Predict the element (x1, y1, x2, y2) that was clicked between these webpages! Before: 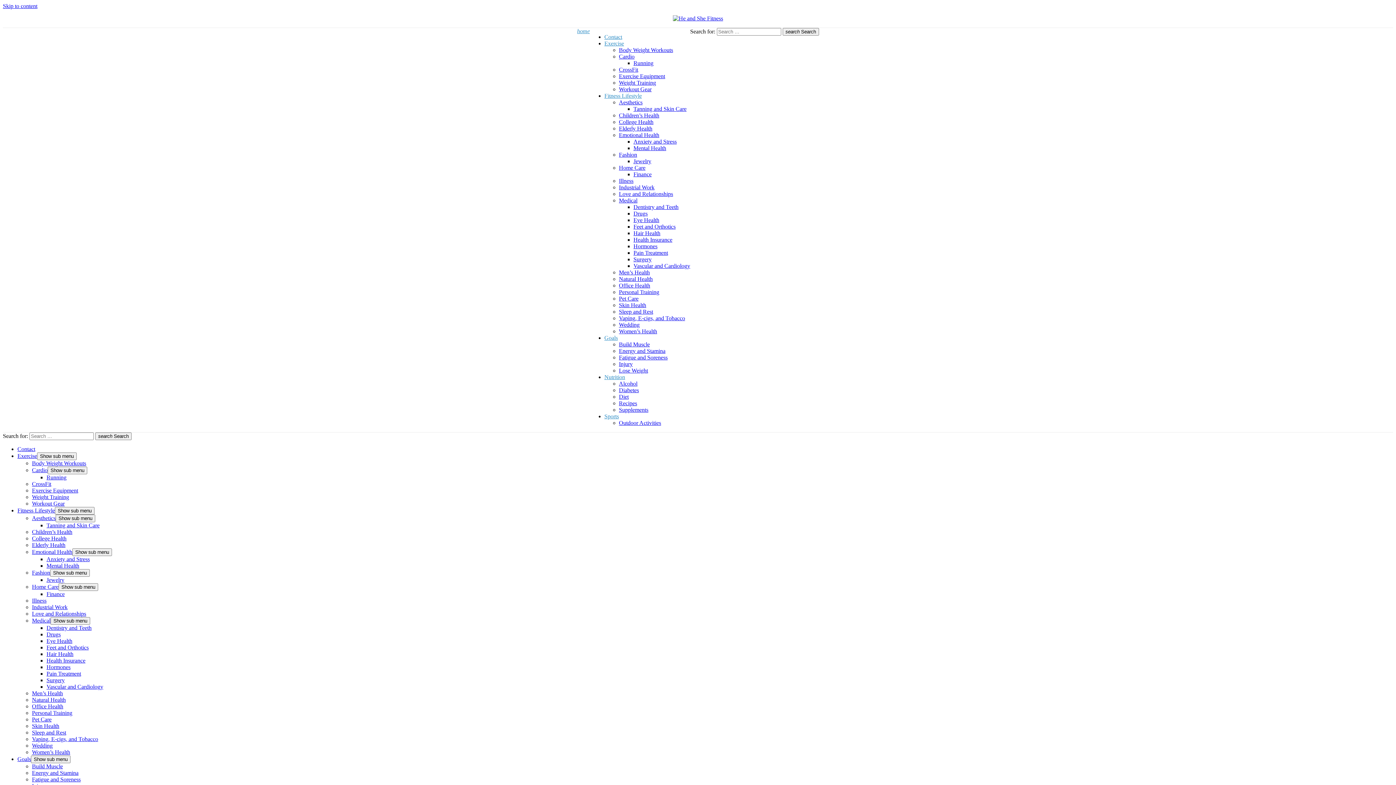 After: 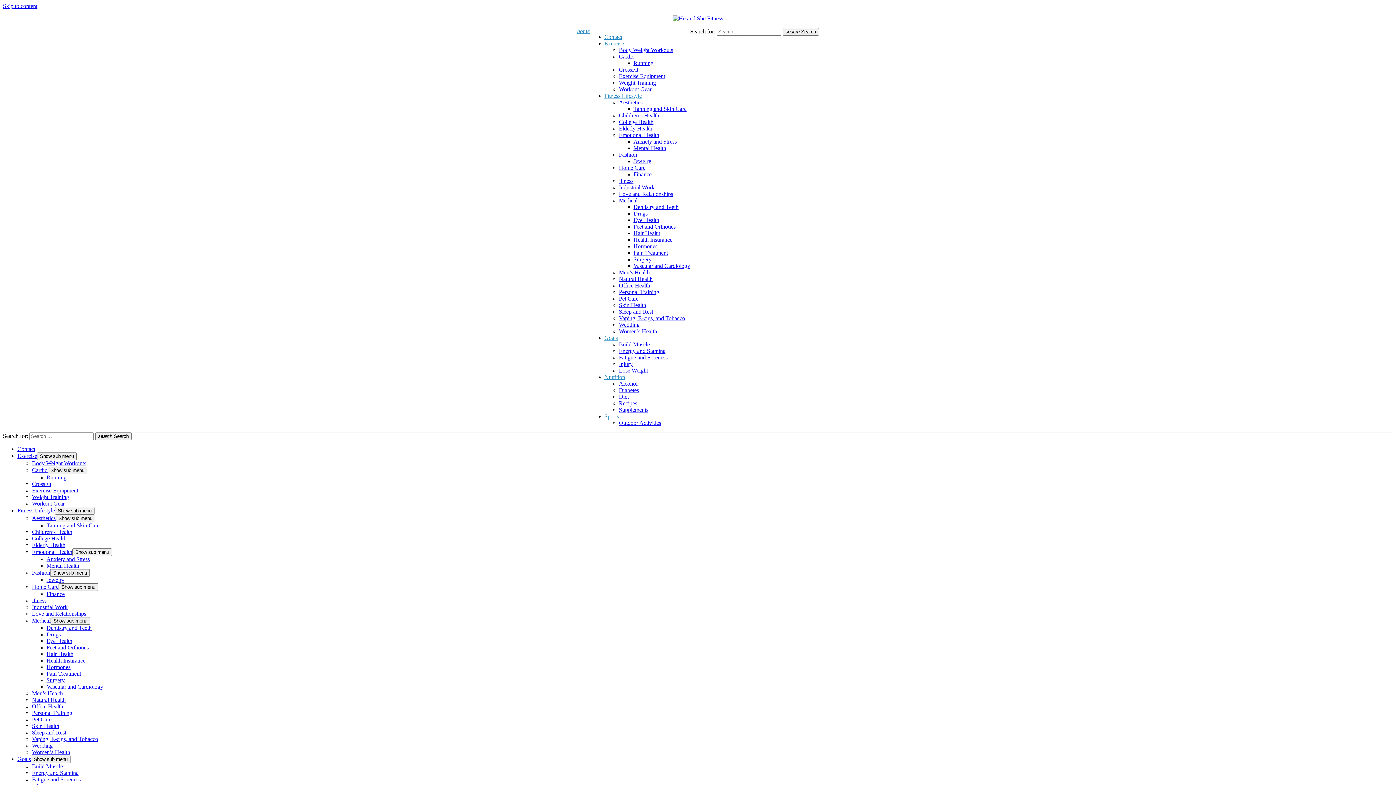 Action: label: Illness bbox: (32, 597, 46, 604)